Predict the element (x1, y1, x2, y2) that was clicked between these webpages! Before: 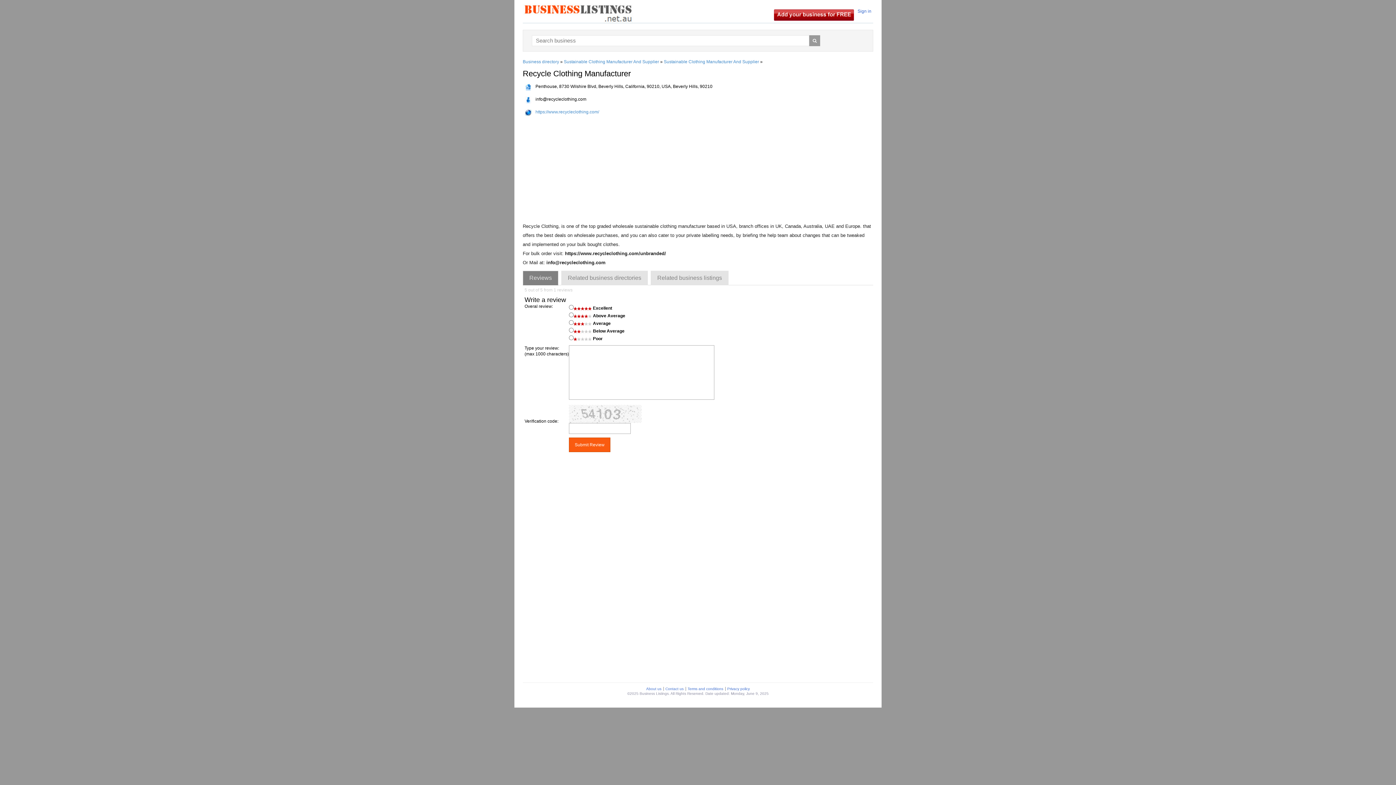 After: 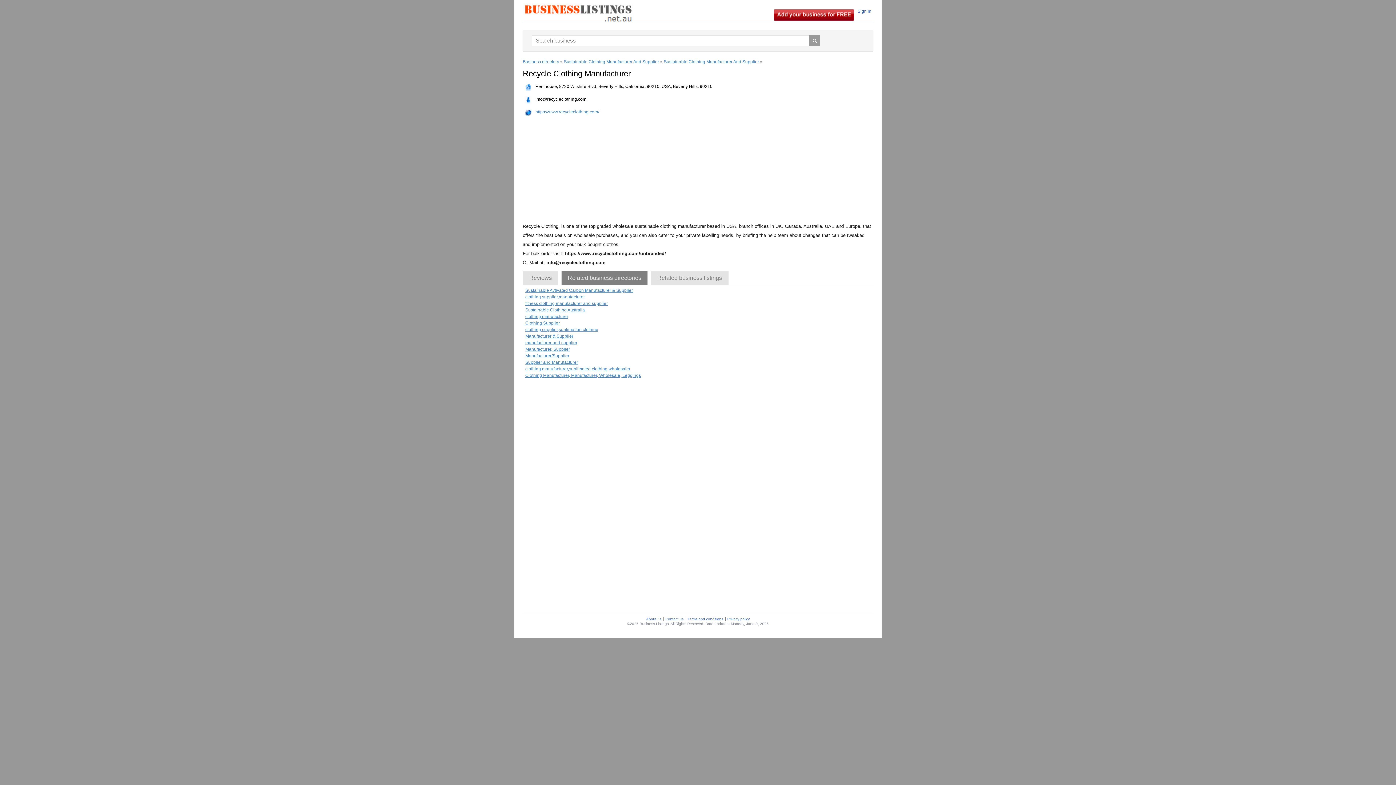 Action: label: Related business directories bbox: (561, 270, 648, 285)